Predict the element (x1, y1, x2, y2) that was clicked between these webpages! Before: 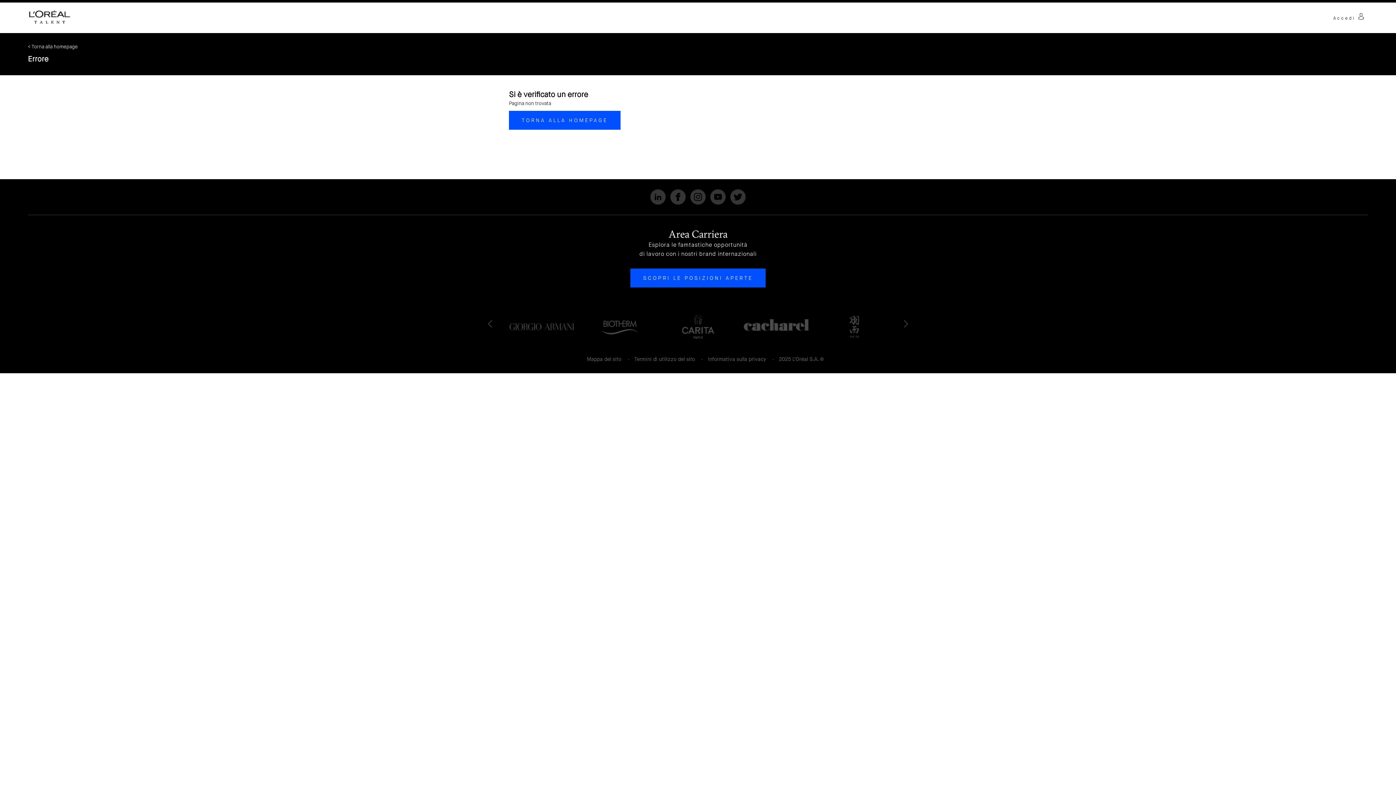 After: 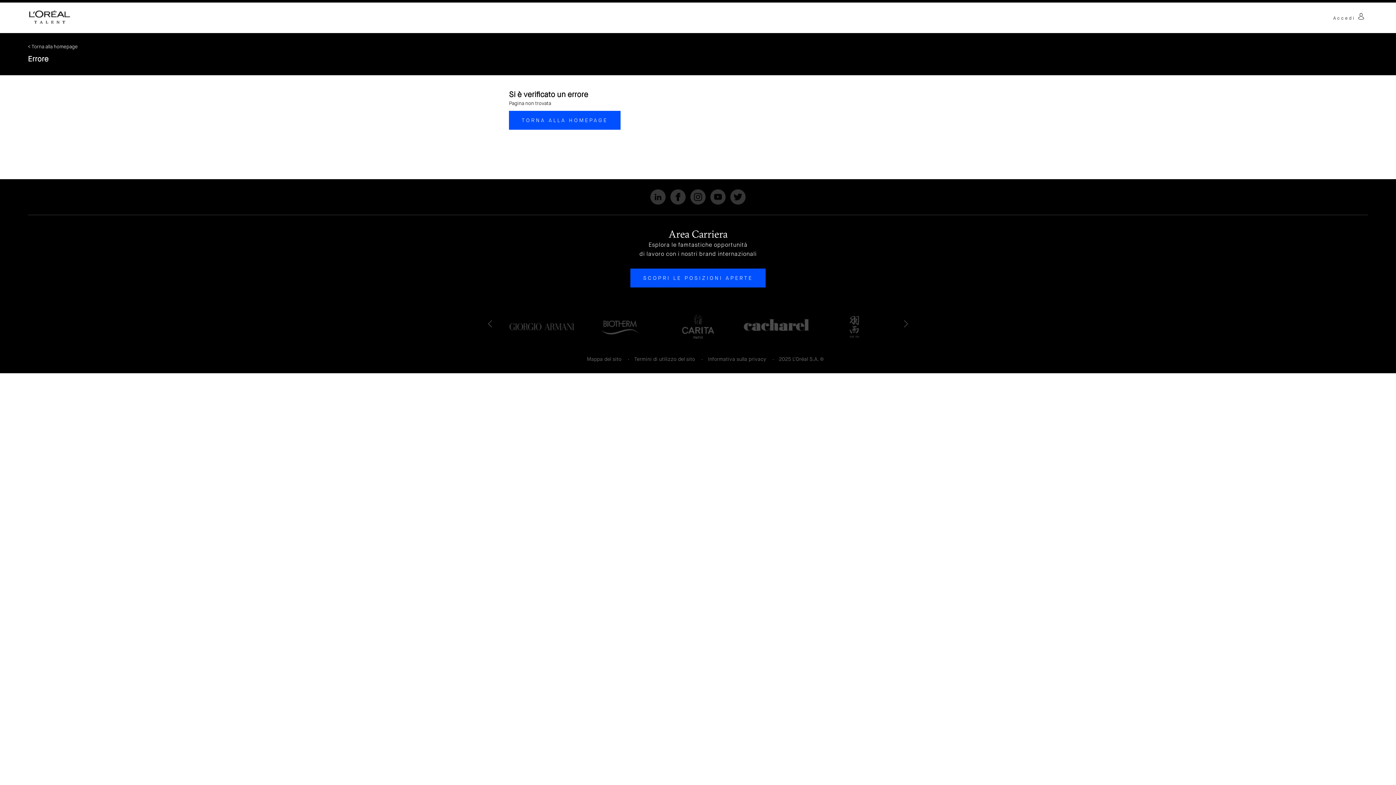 Action: bbox: (634, 356, 695, 362) label: Termini di utilizzo del sito